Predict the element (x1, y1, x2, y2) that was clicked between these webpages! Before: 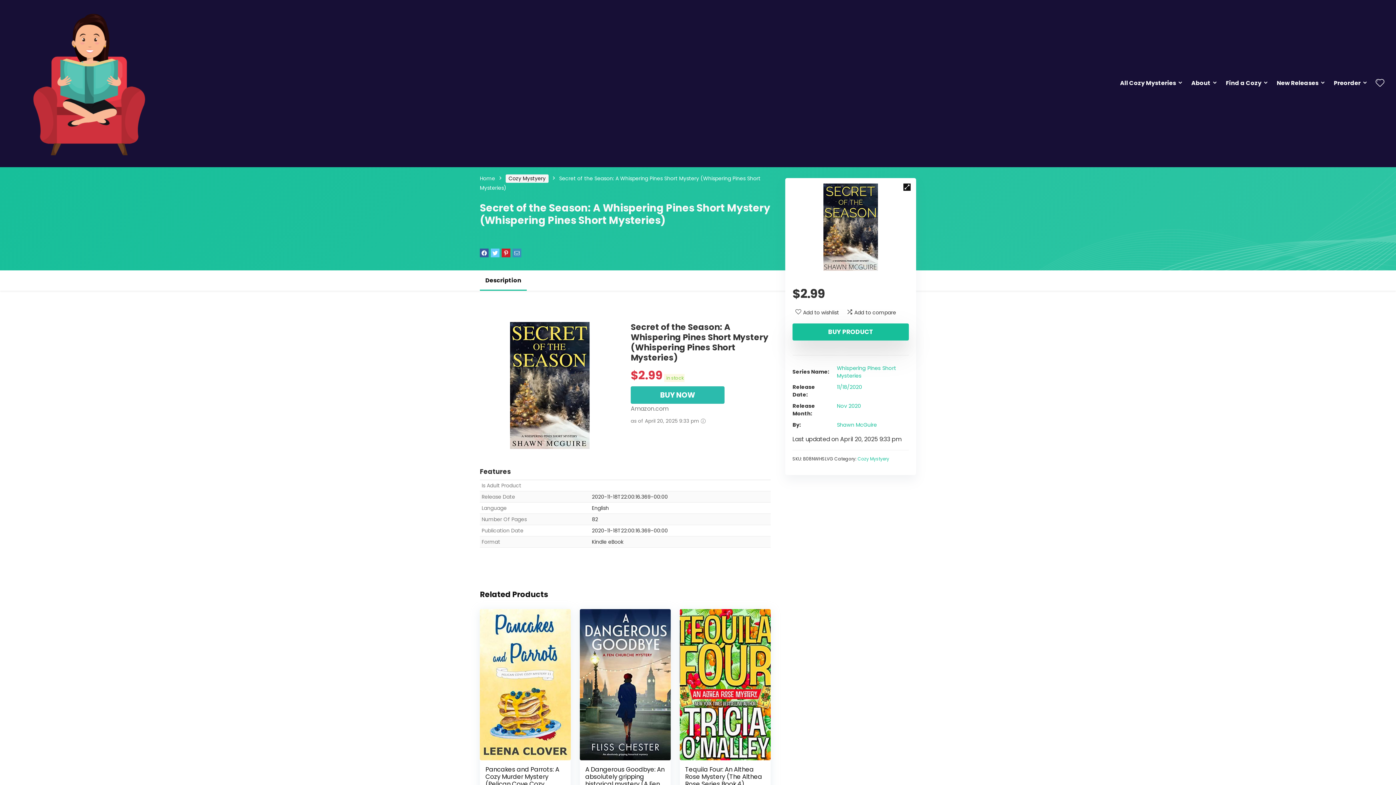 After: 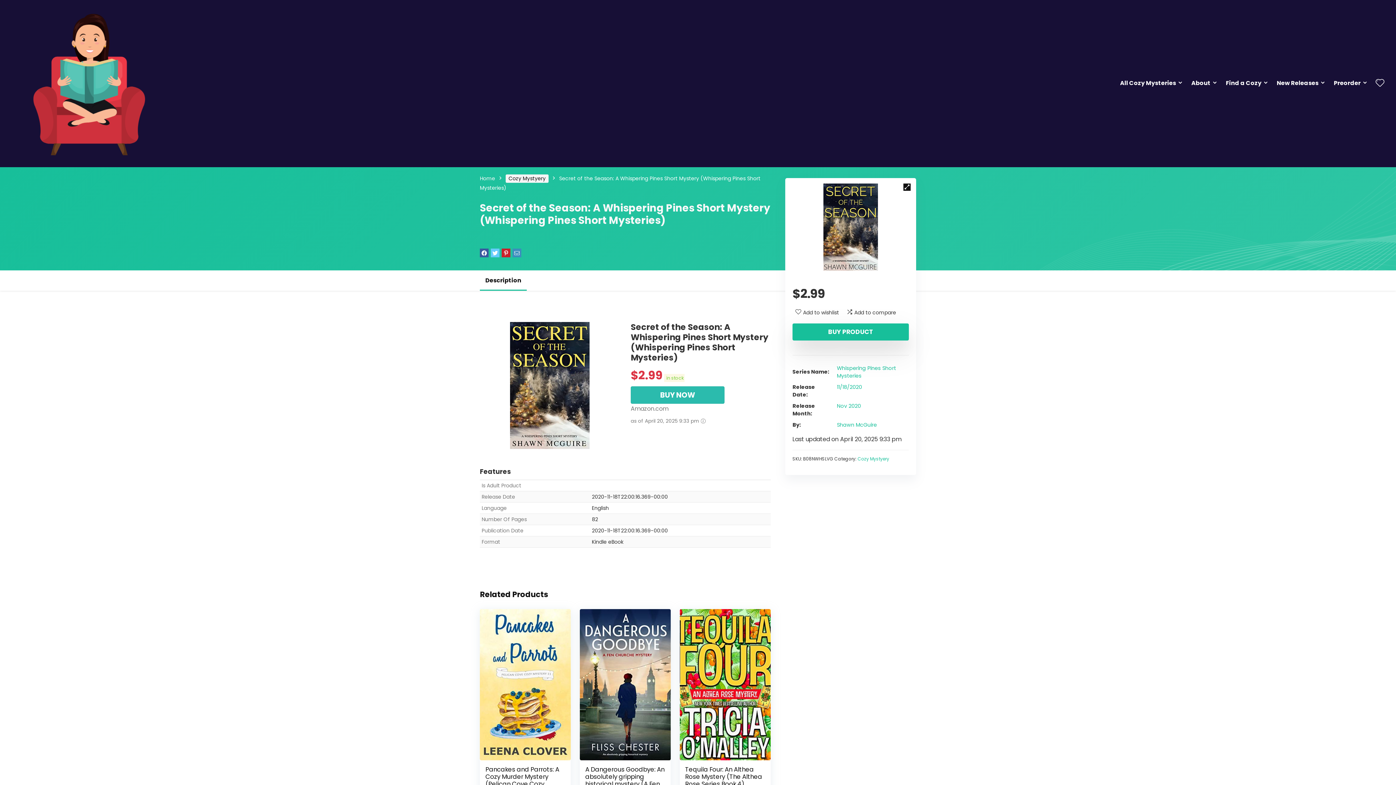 Action: bbox: (510, 322, 589, 331)